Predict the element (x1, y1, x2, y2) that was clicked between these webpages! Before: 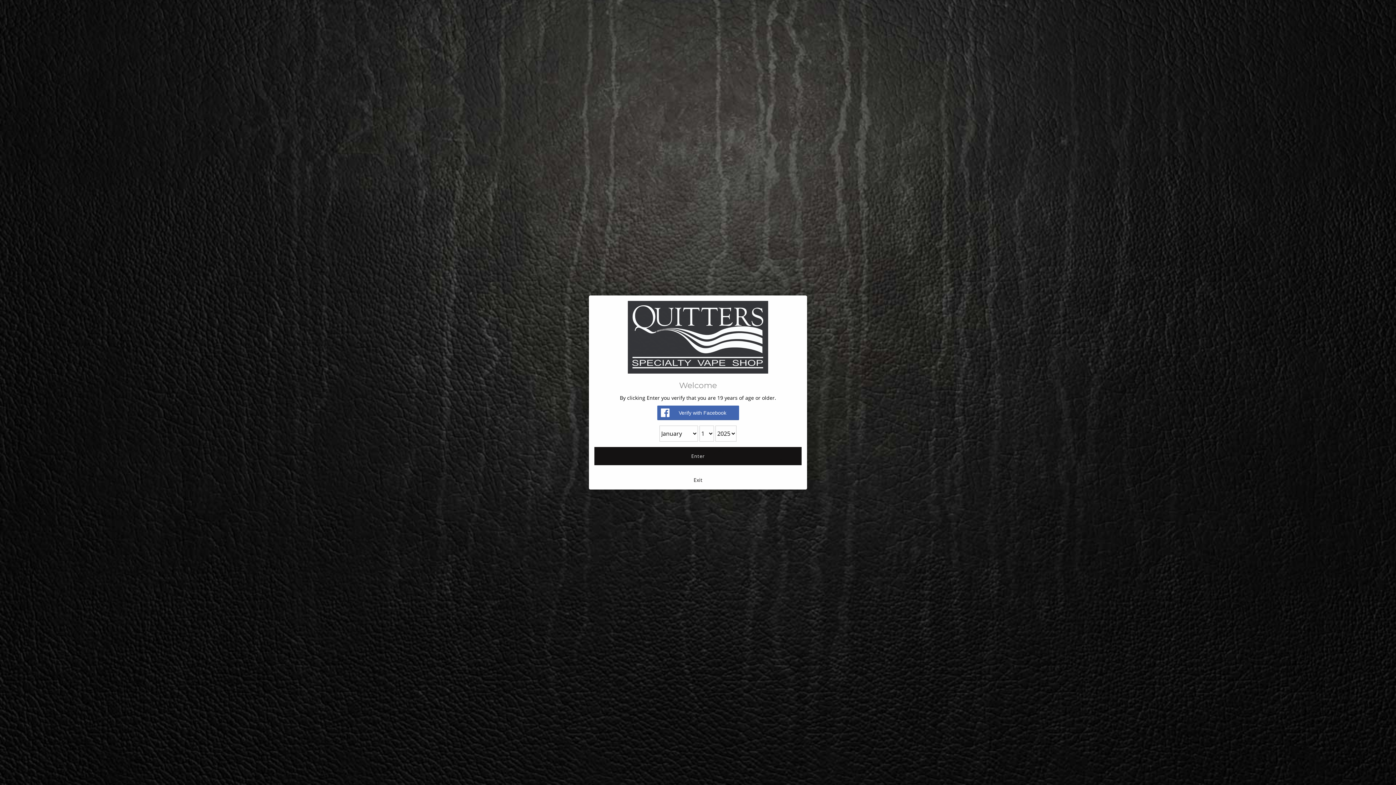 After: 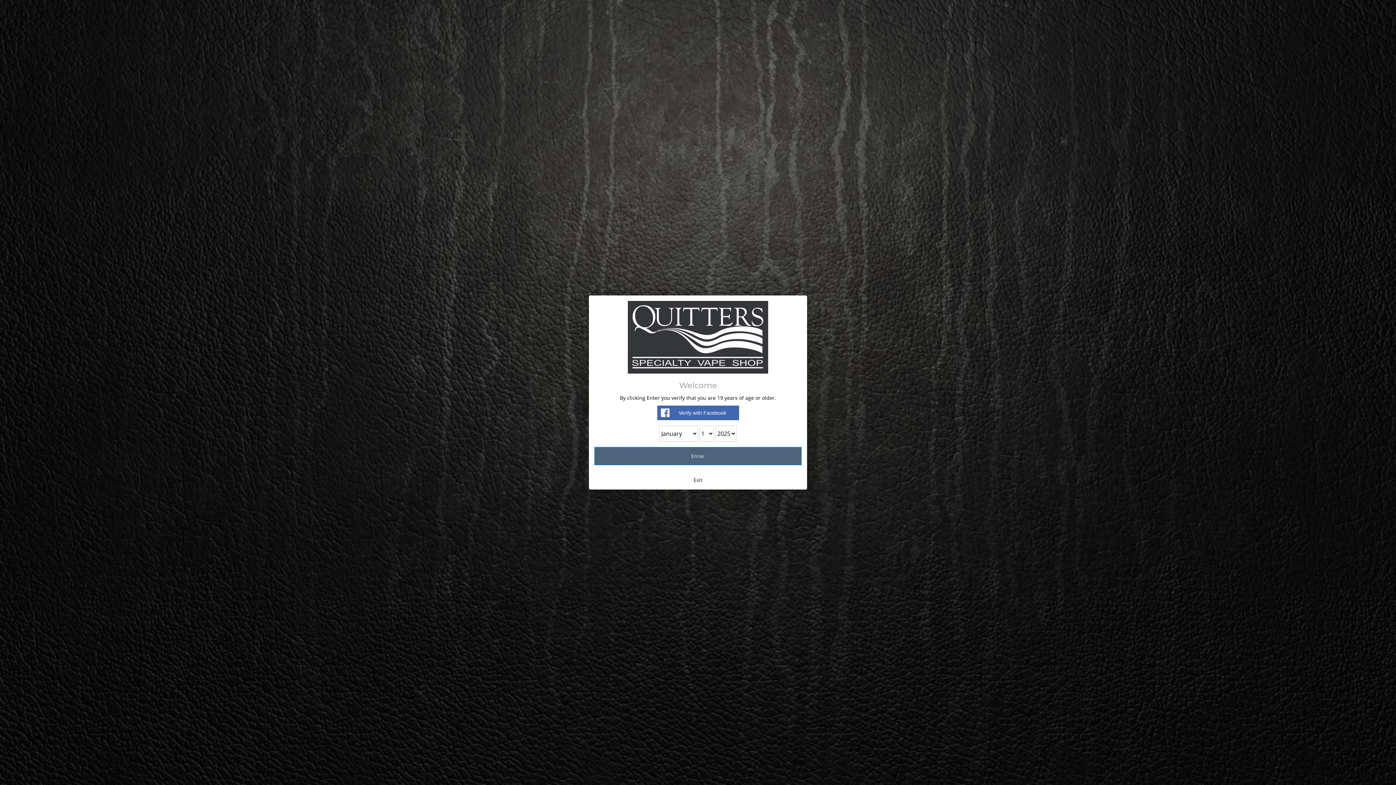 Action: label: Enter bbox: (594, 447, 801, 465)